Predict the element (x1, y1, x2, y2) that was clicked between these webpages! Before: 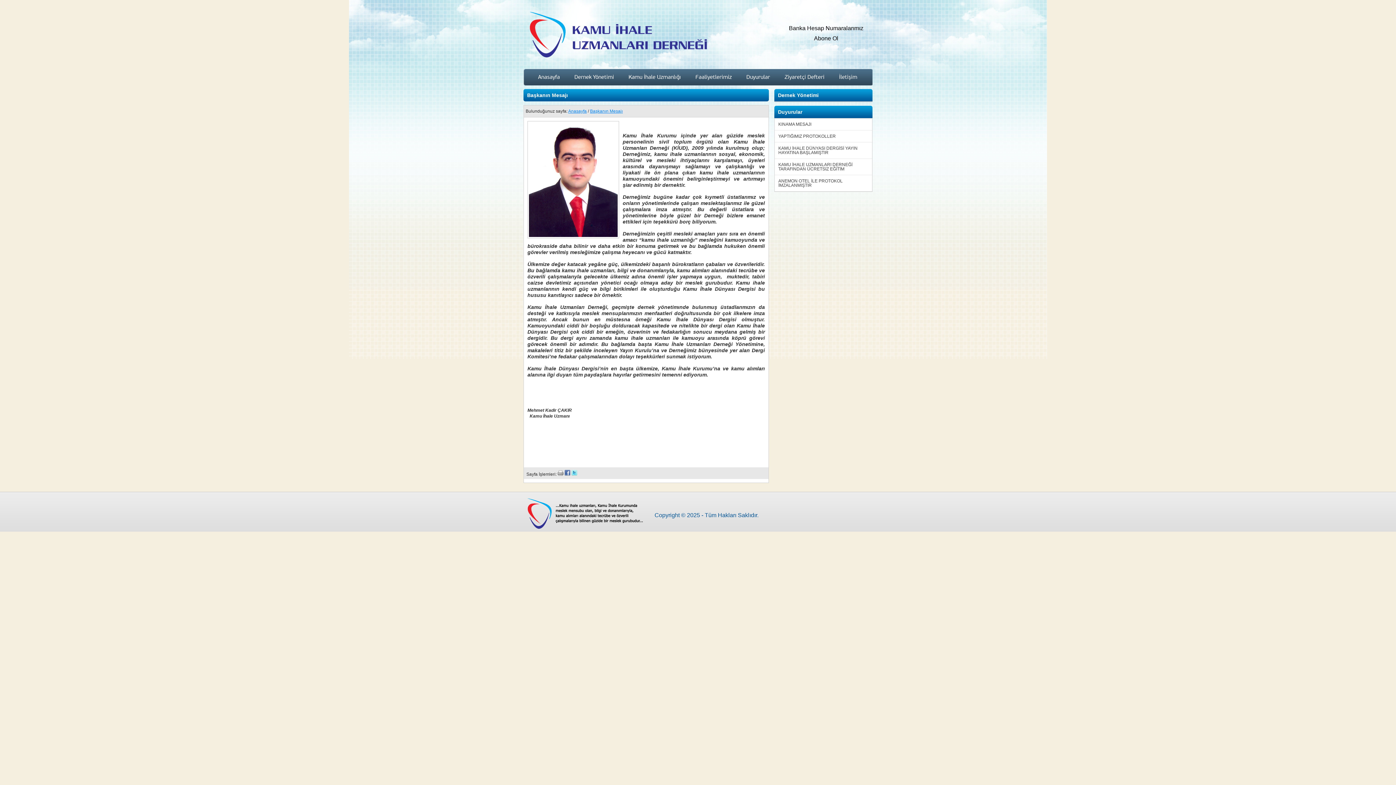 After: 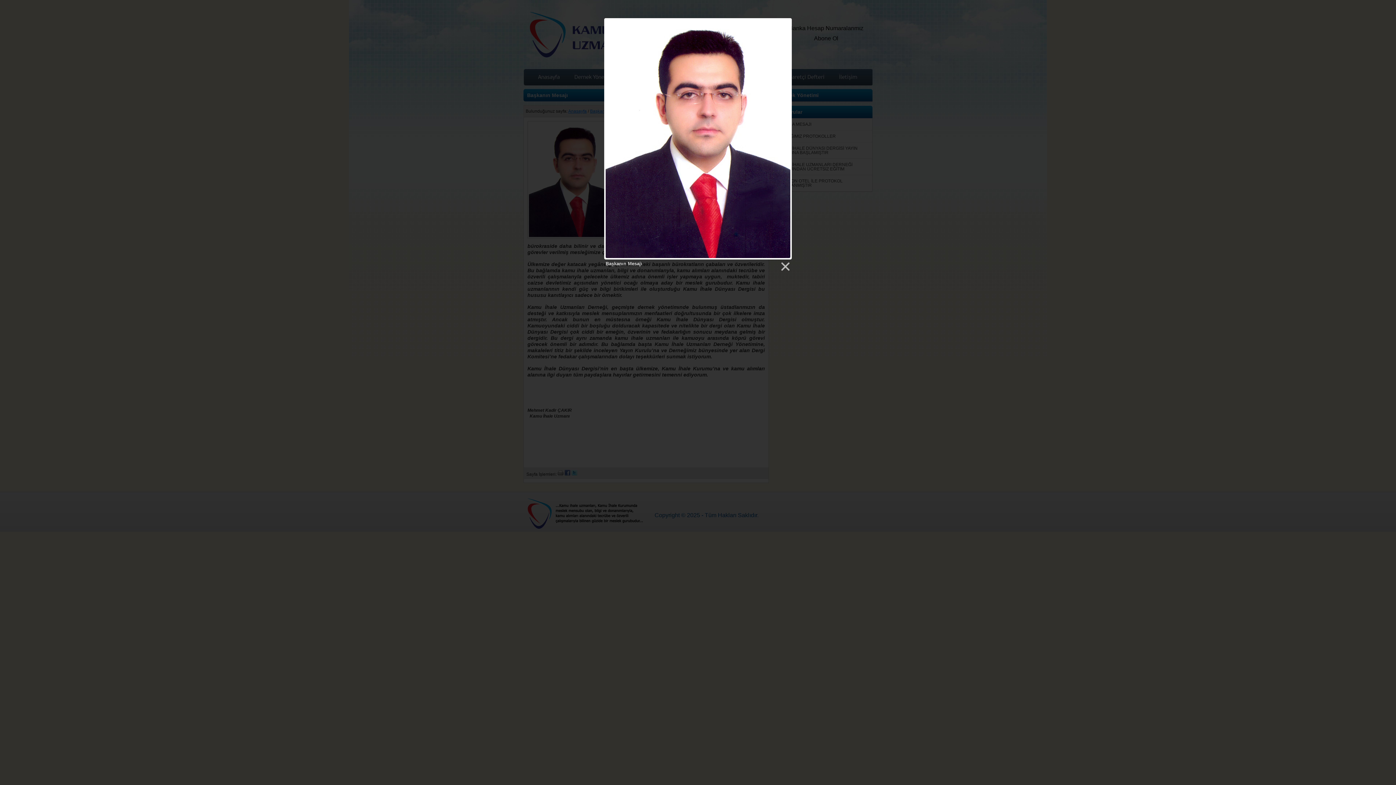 Action: bbox: (527, 121, 622, 242)